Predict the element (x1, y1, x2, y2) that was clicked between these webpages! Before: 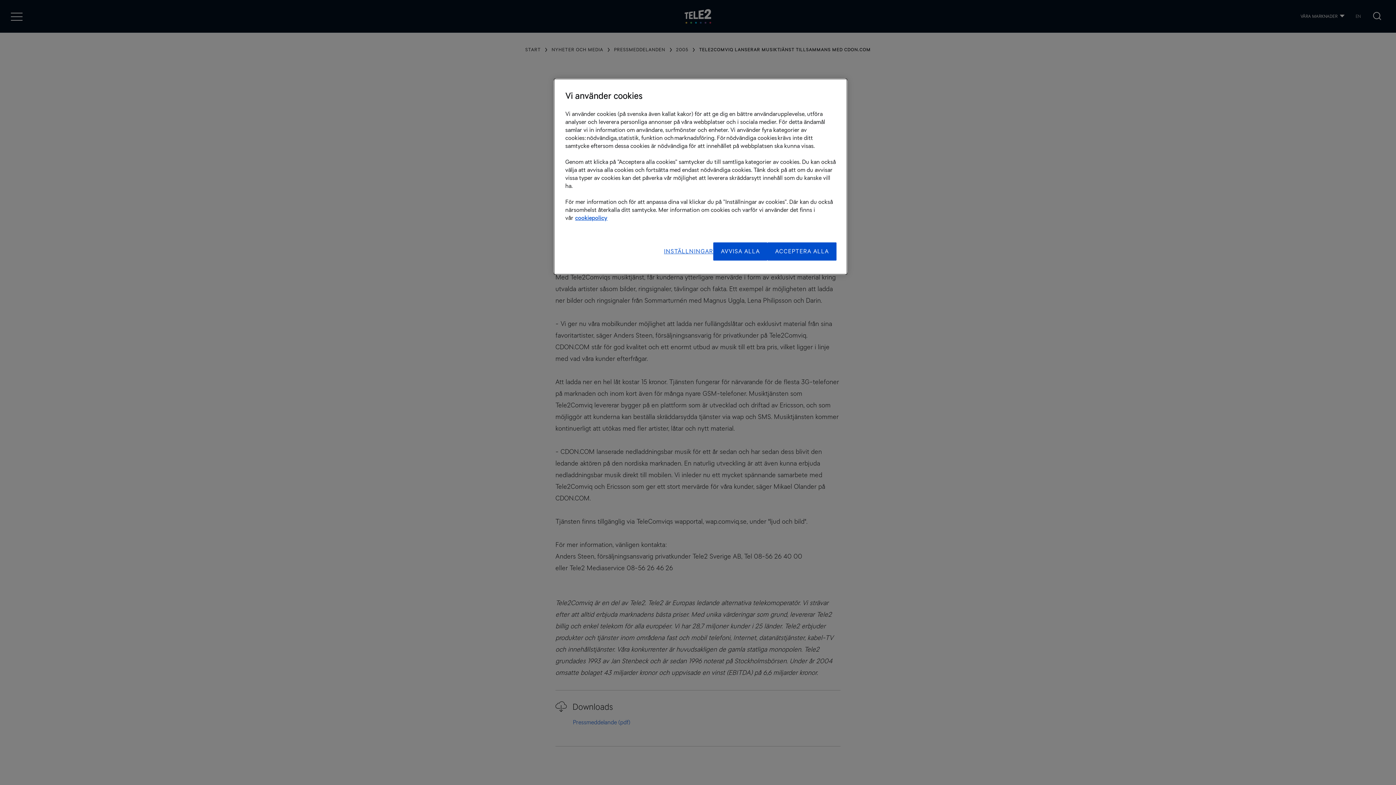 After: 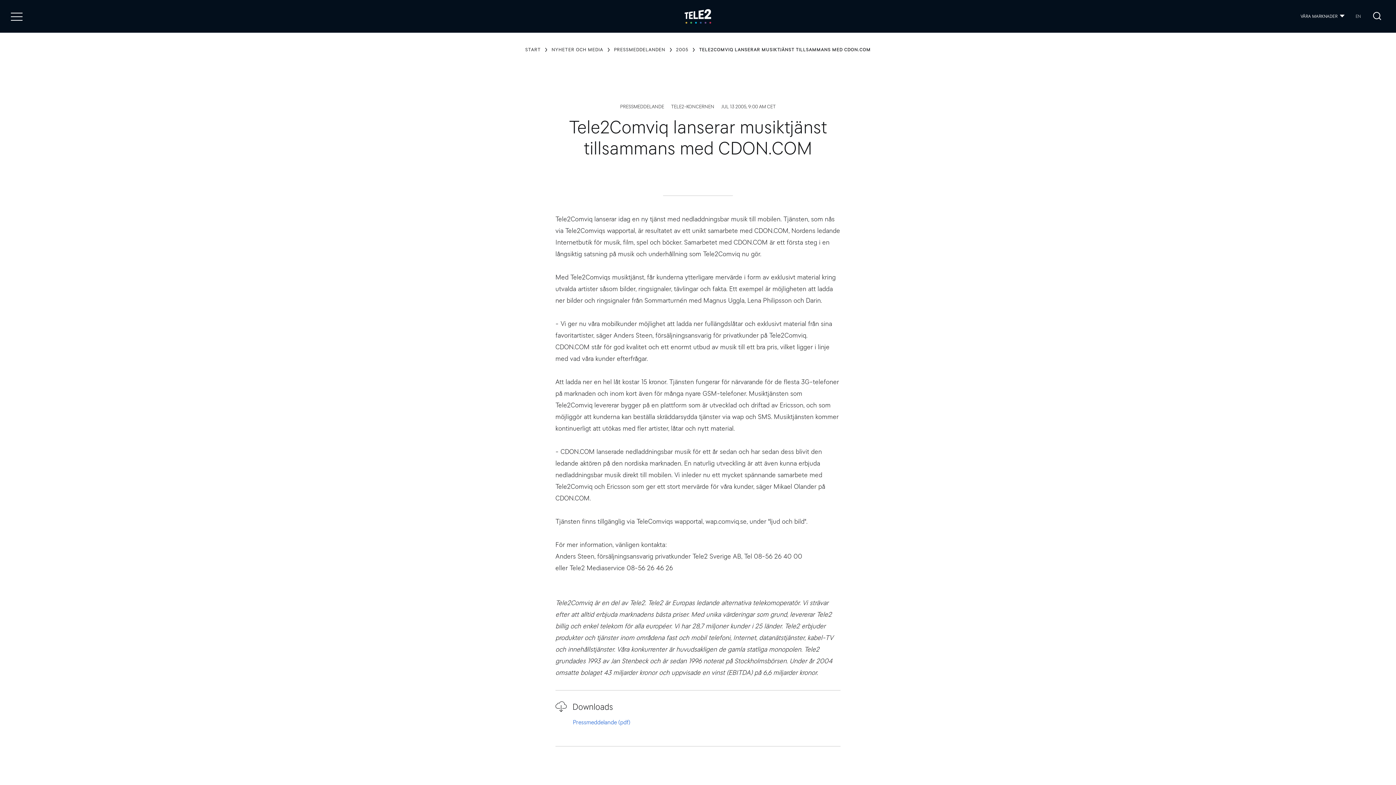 Action: bbox: (767, 242, 836, 260) label: ACCEPTERA ALLA